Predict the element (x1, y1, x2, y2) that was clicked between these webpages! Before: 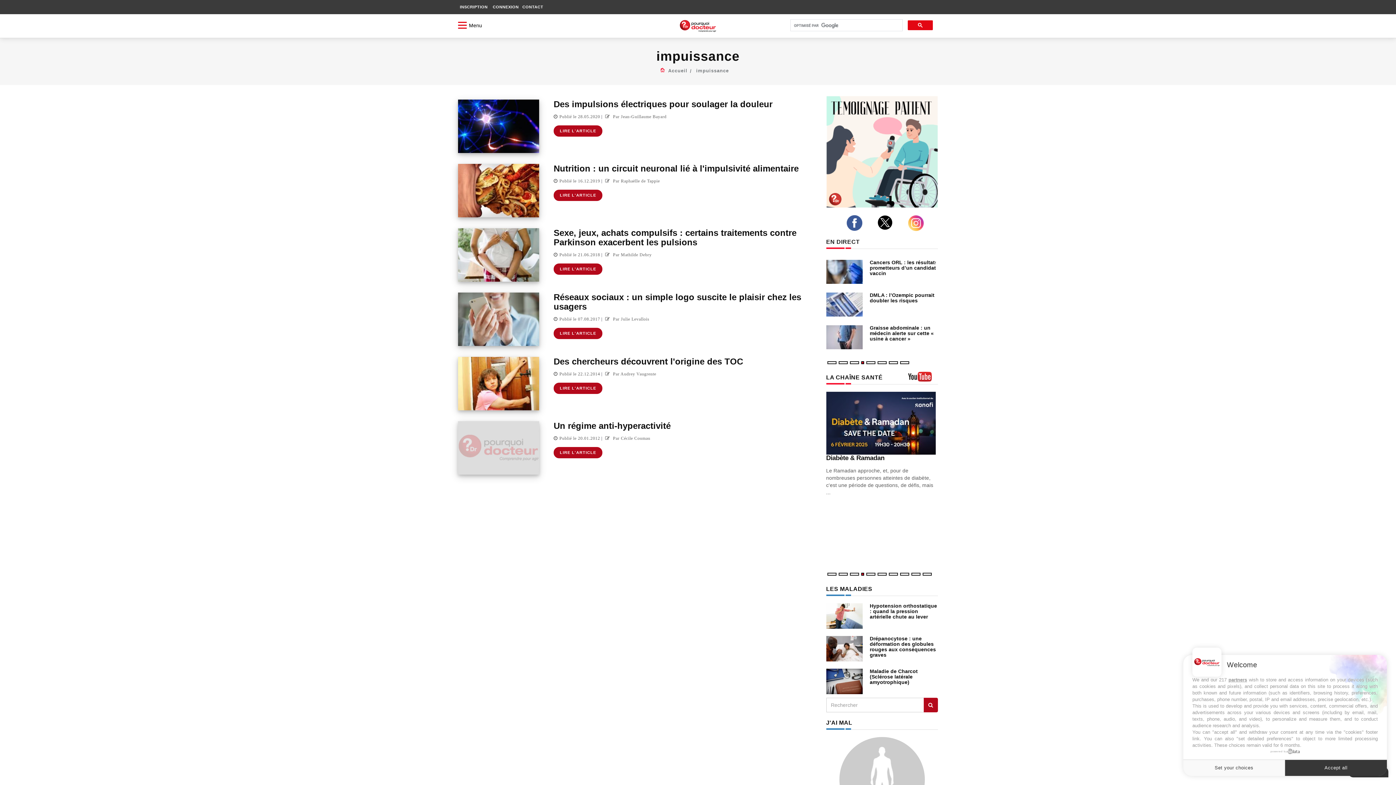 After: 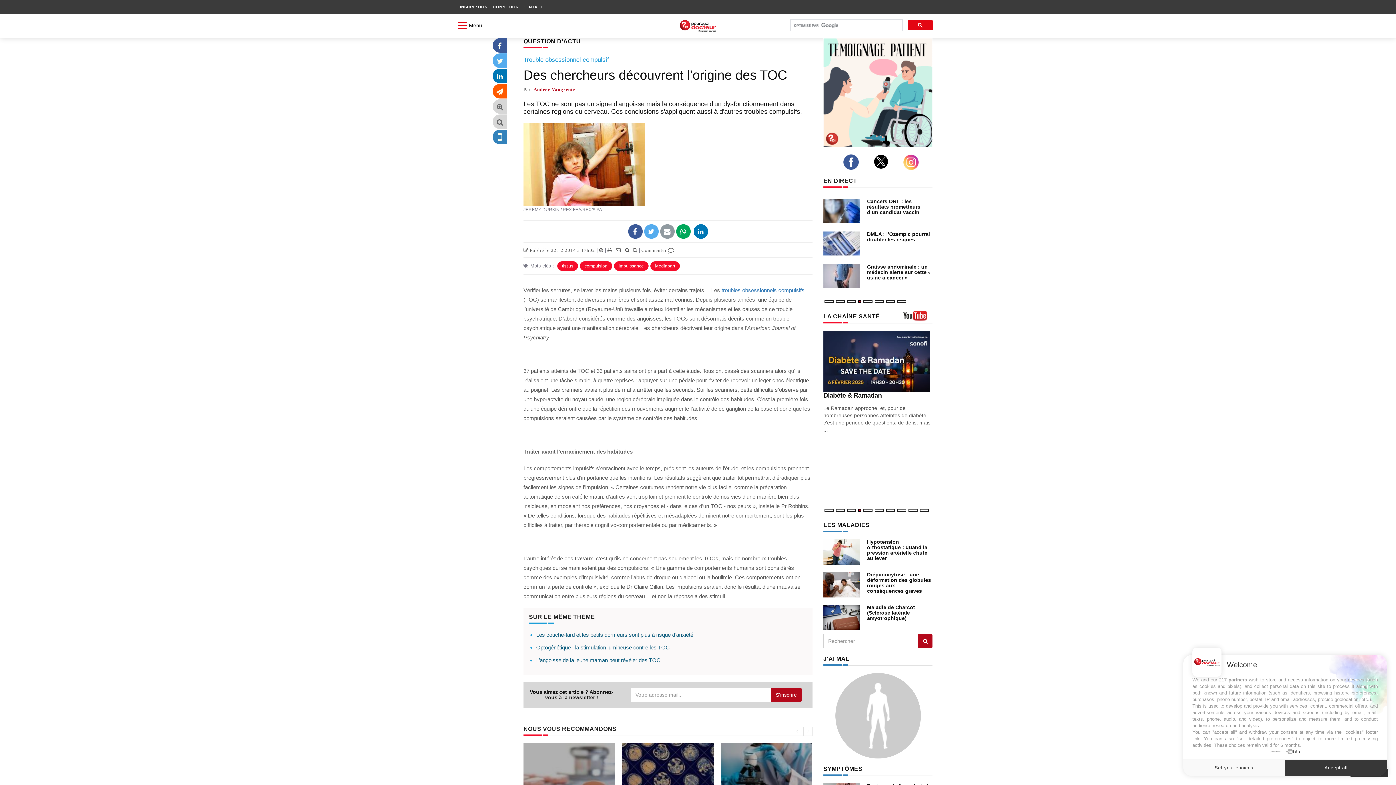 Action: label: Des chercheurs découvrent l'origine des TOC bbox: (553, 356, 743, 366)